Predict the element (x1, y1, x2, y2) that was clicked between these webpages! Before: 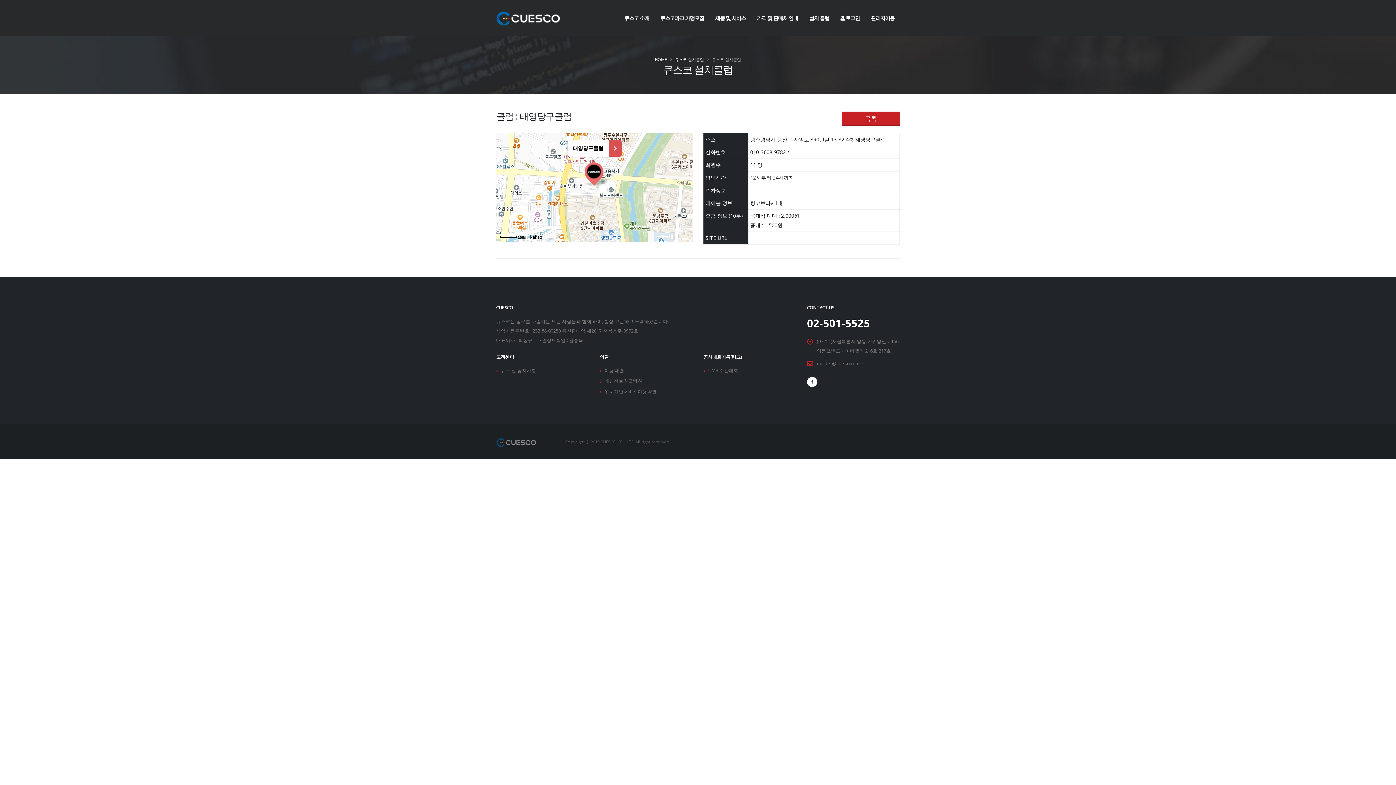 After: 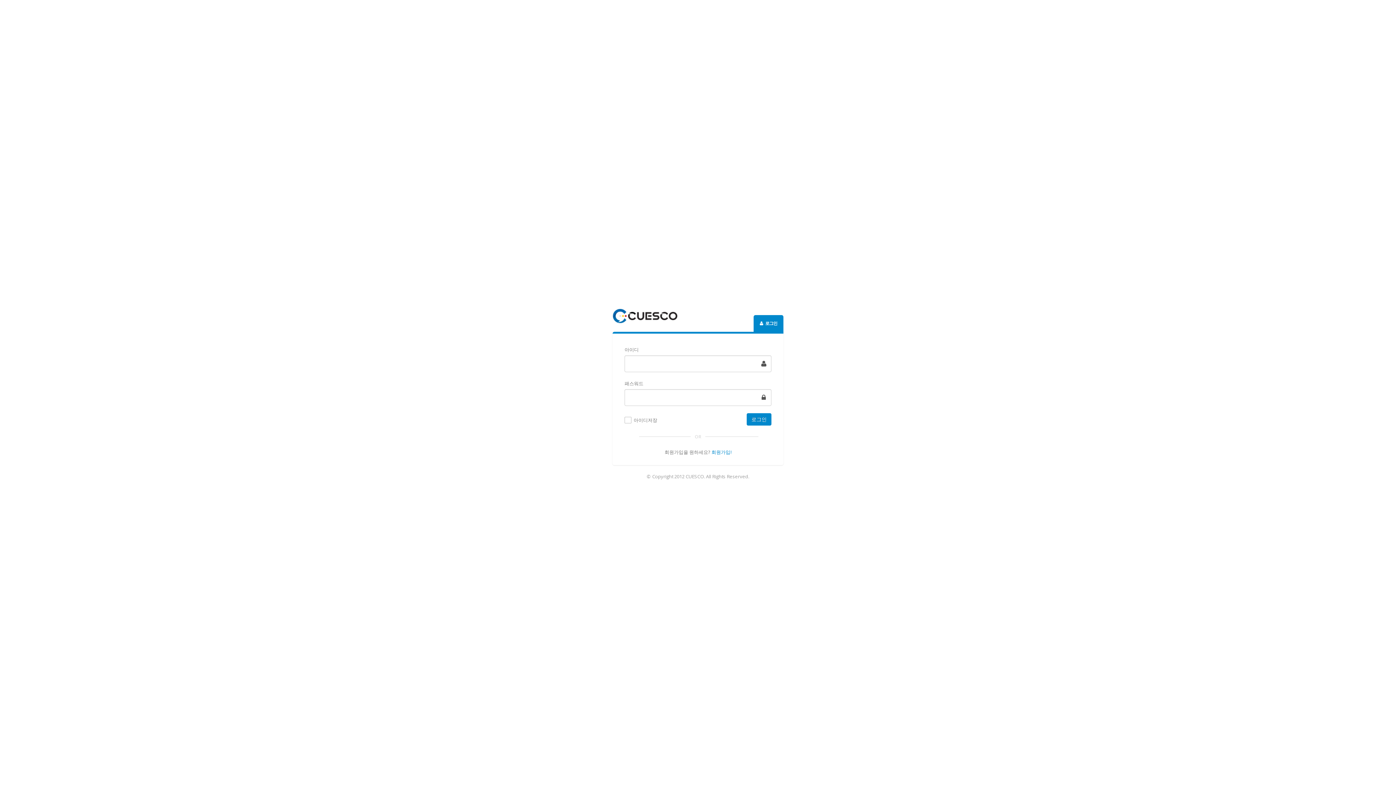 Action: label:  로그인 bbox: (835, 0, 865, 36)